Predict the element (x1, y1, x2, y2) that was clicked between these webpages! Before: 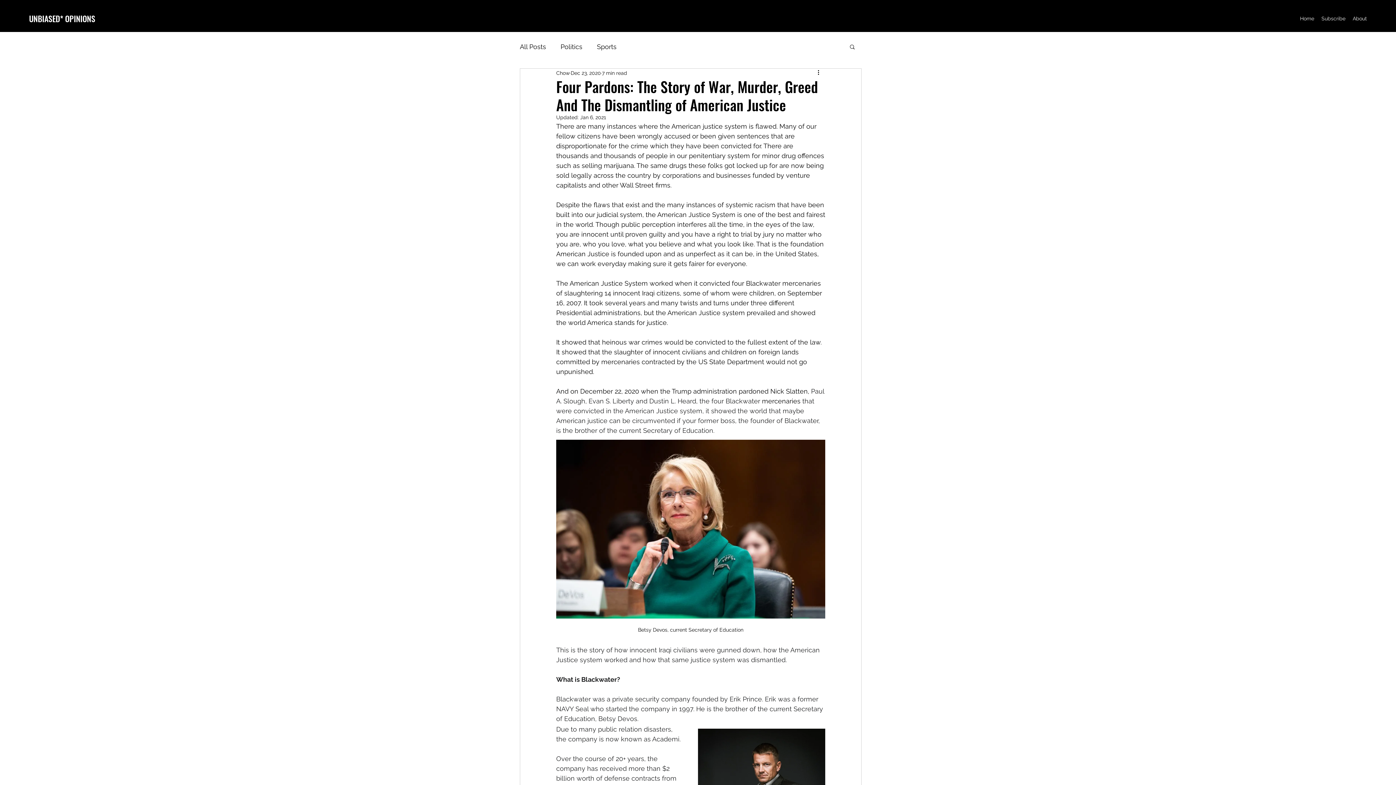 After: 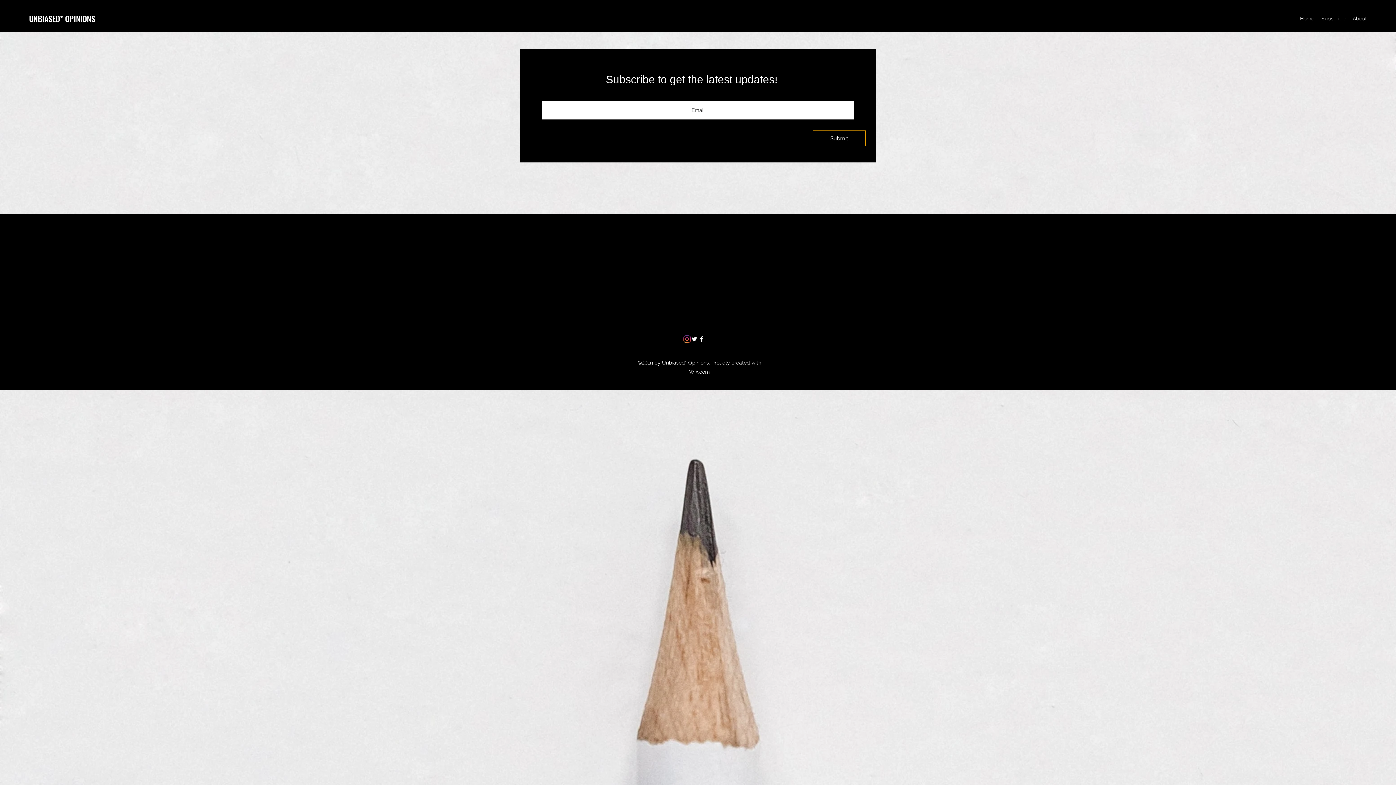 Action: bbox: (1318, 13, 1349, 24) label: Subscribe